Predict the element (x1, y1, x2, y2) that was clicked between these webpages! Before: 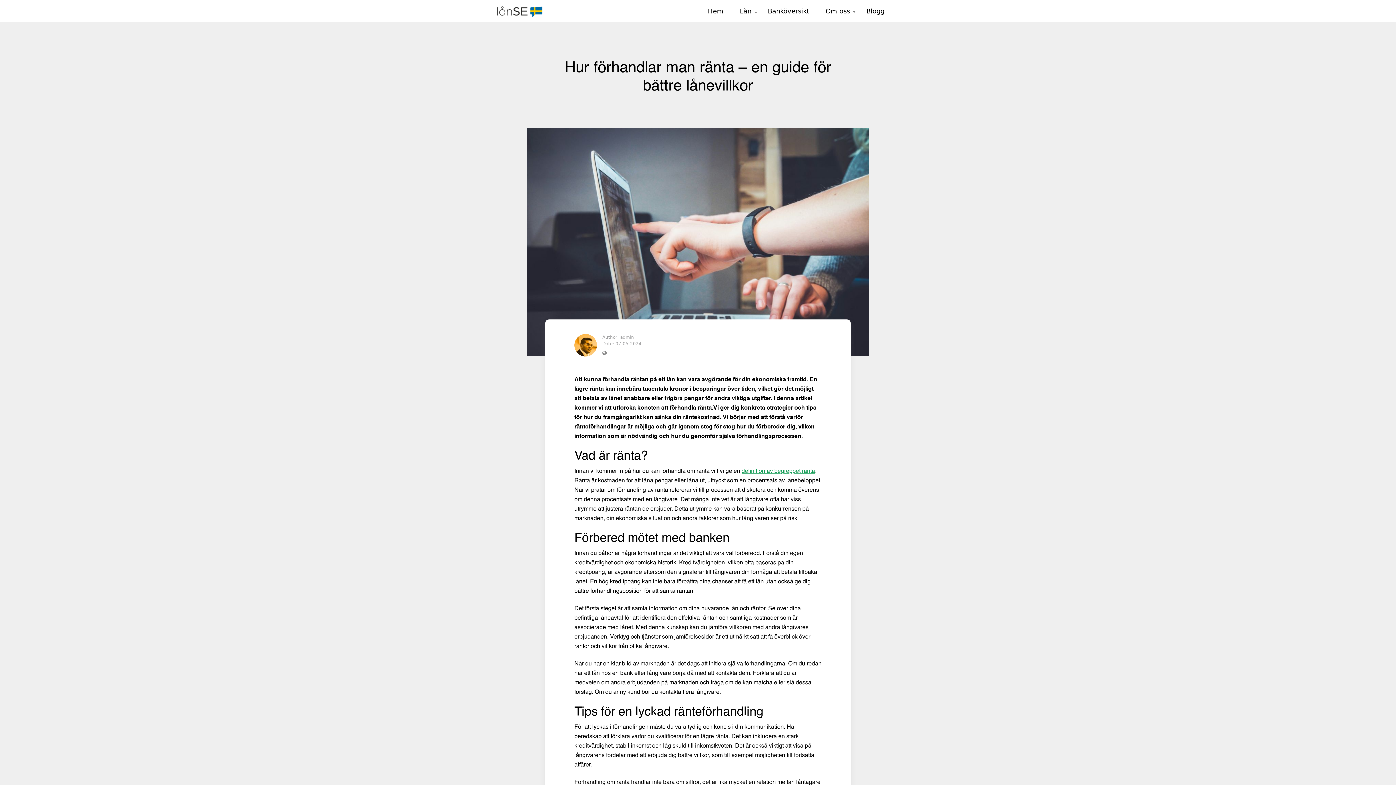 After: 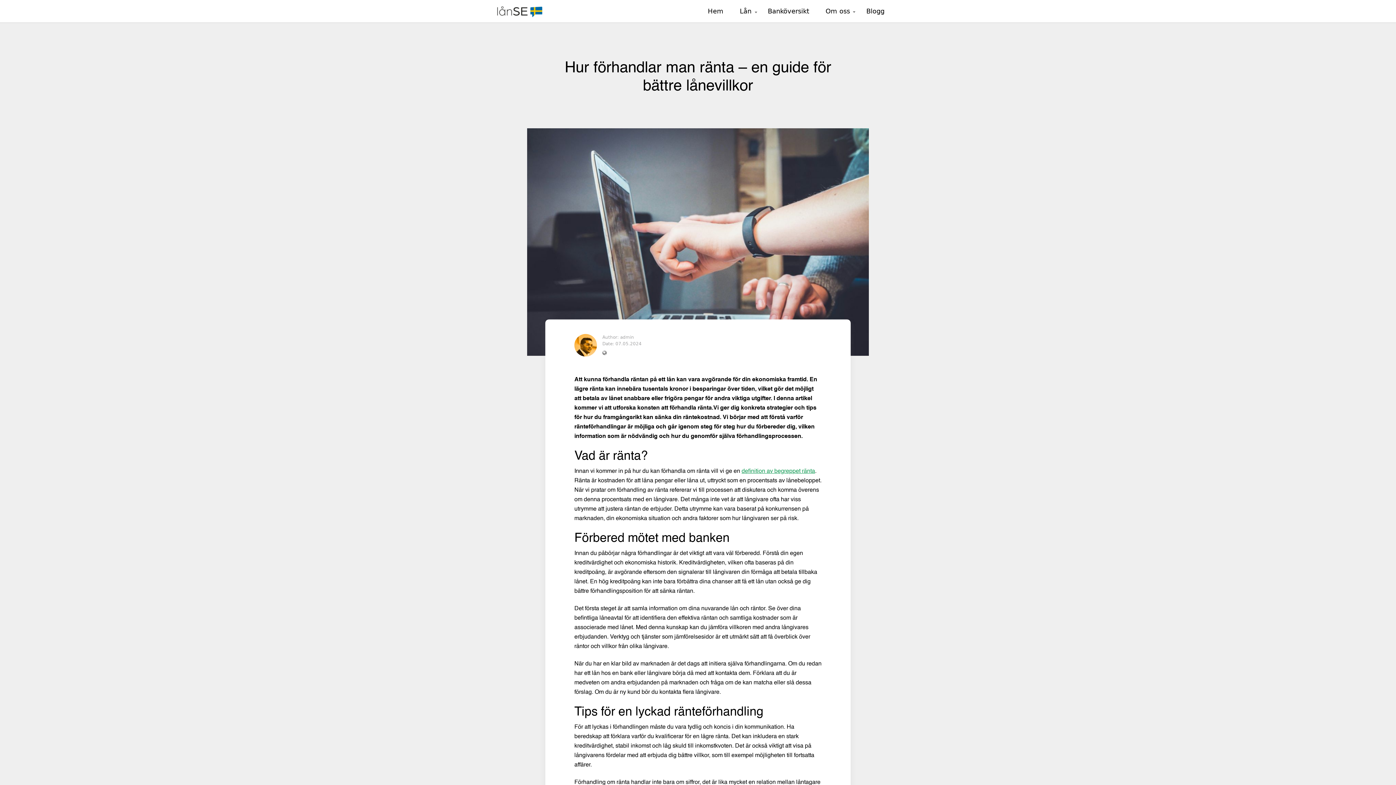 Action: bbox: (602, 349, 606, 357)